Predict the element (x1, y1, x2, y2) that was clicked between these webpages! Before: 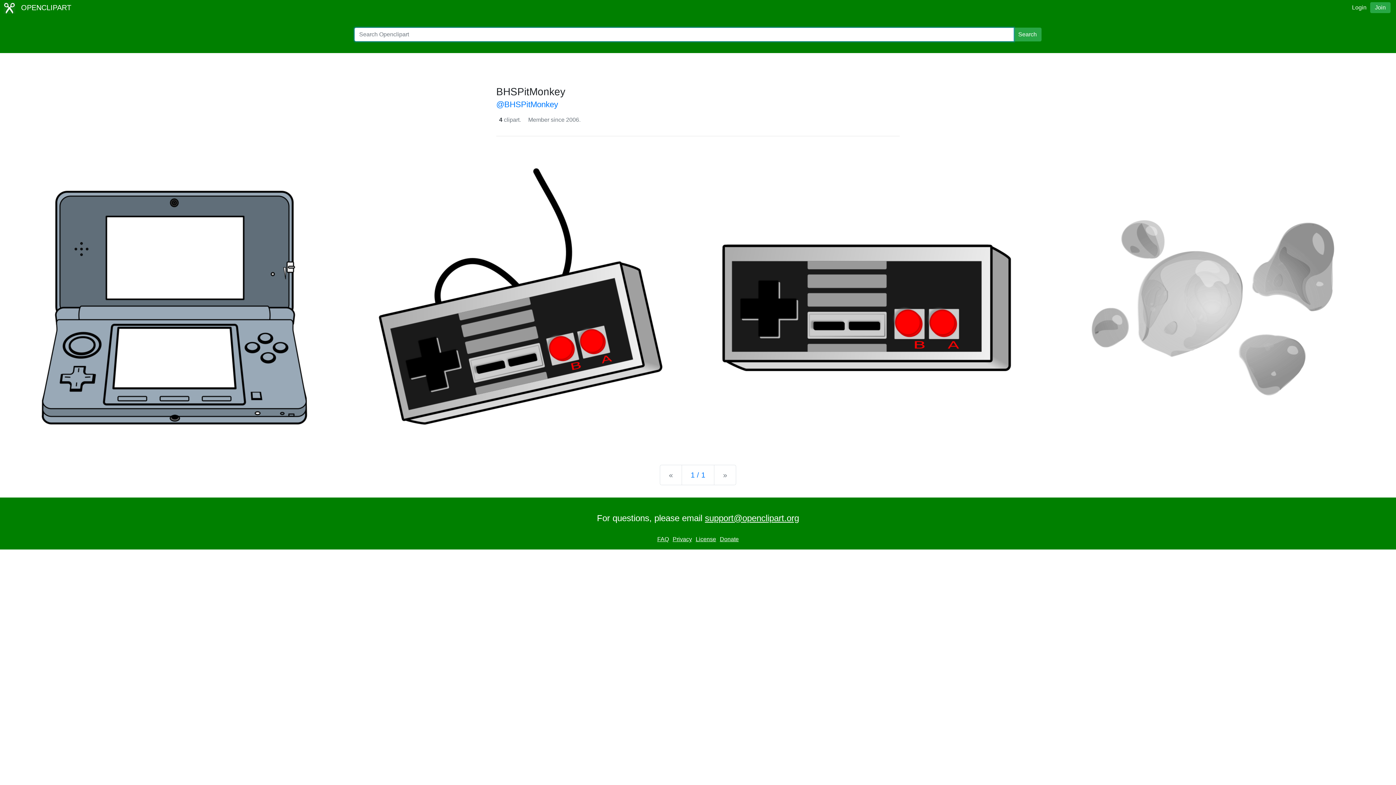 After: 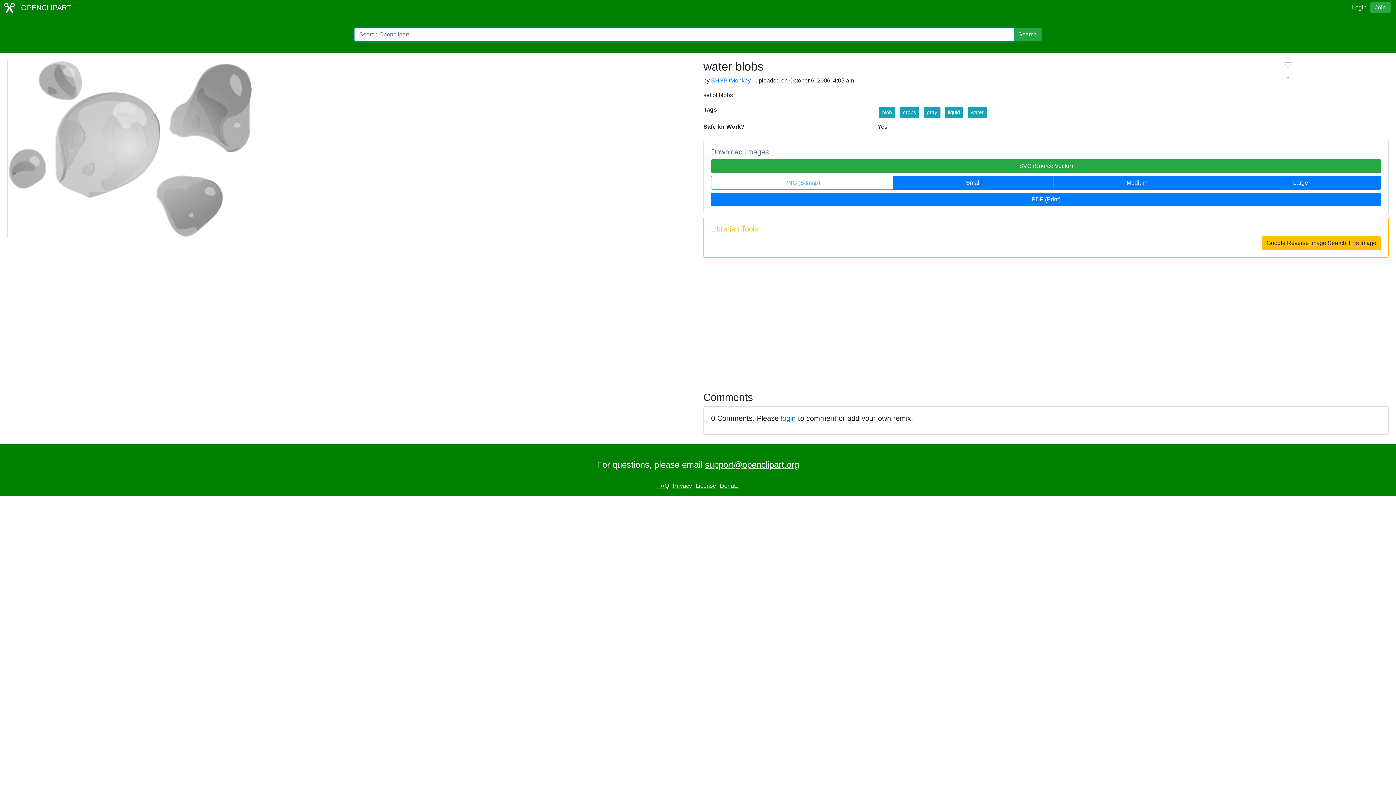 Action: bbox: (1091, 304, 1334, 310)